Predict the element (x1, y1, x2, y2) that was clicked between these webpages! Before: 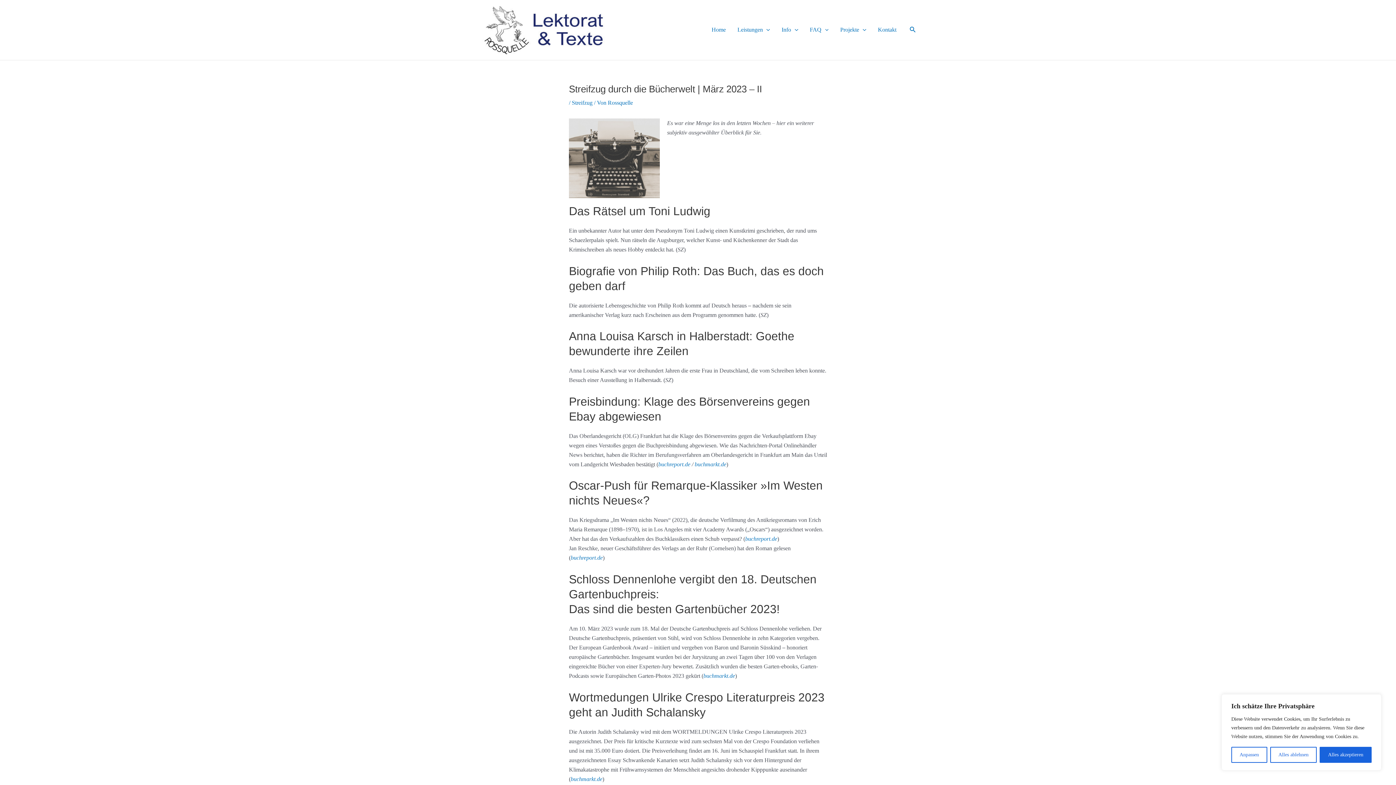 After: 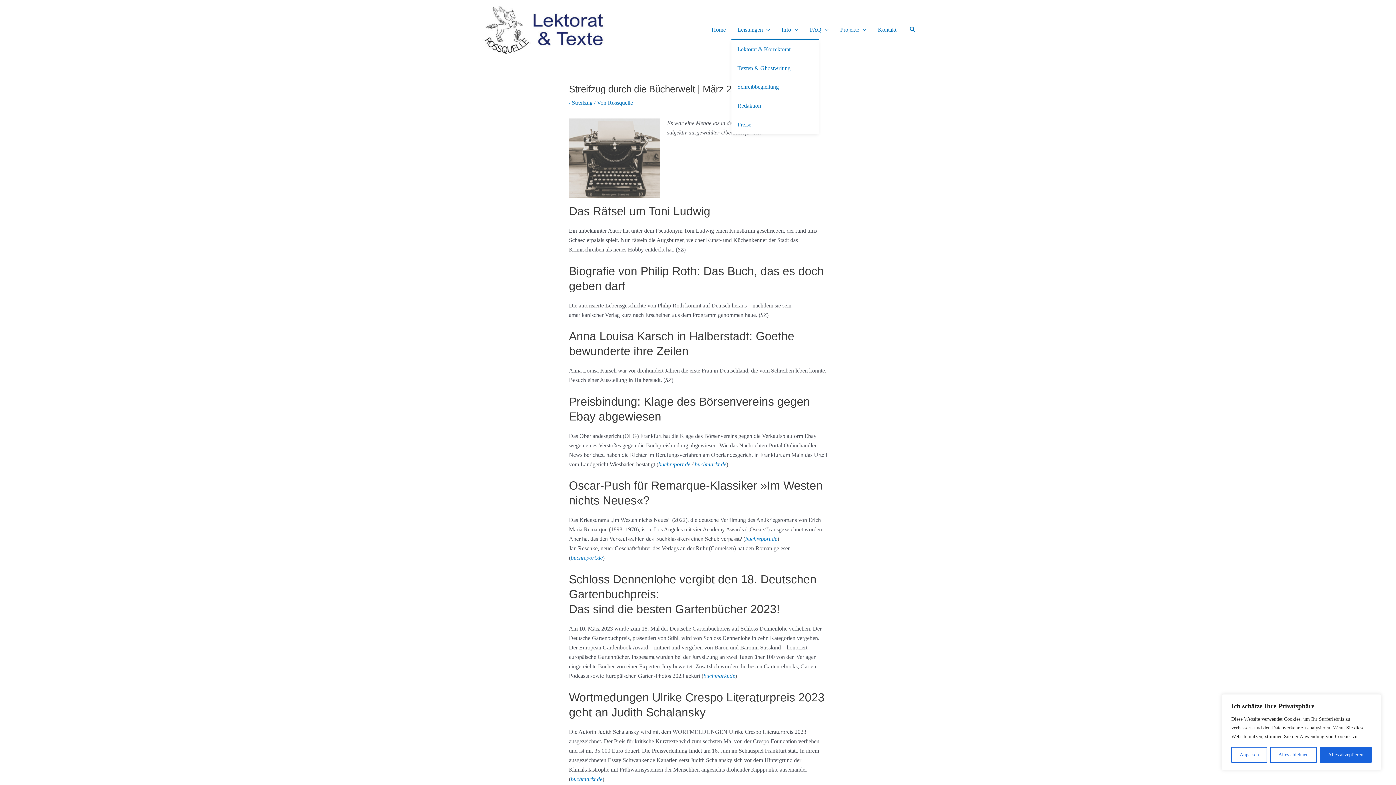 Action: label: Leistungen bbox: (731, 20, 776, 39)